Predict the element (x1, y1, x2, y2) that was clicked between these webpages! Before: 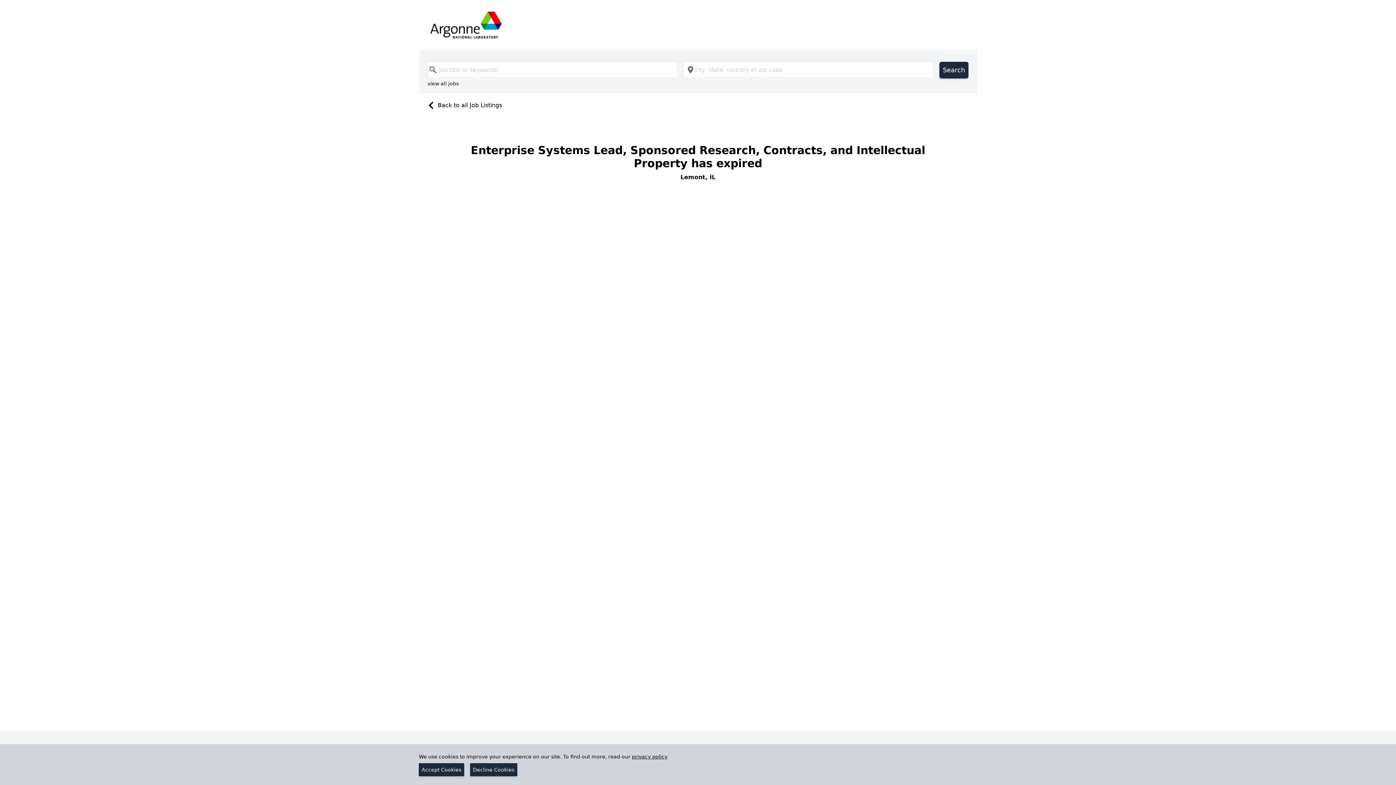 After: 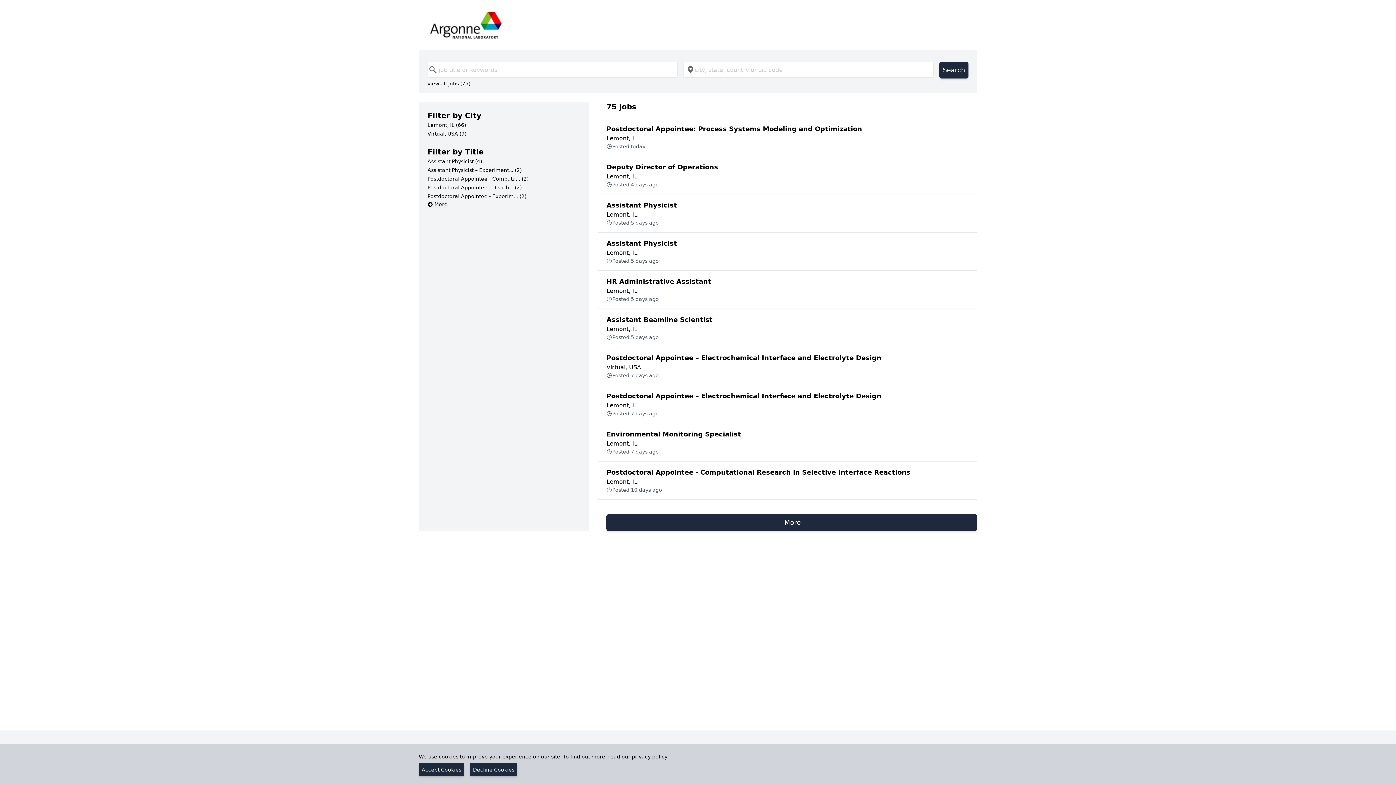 Action: label: view all jobs bbox: (427, 80, 458, 87)